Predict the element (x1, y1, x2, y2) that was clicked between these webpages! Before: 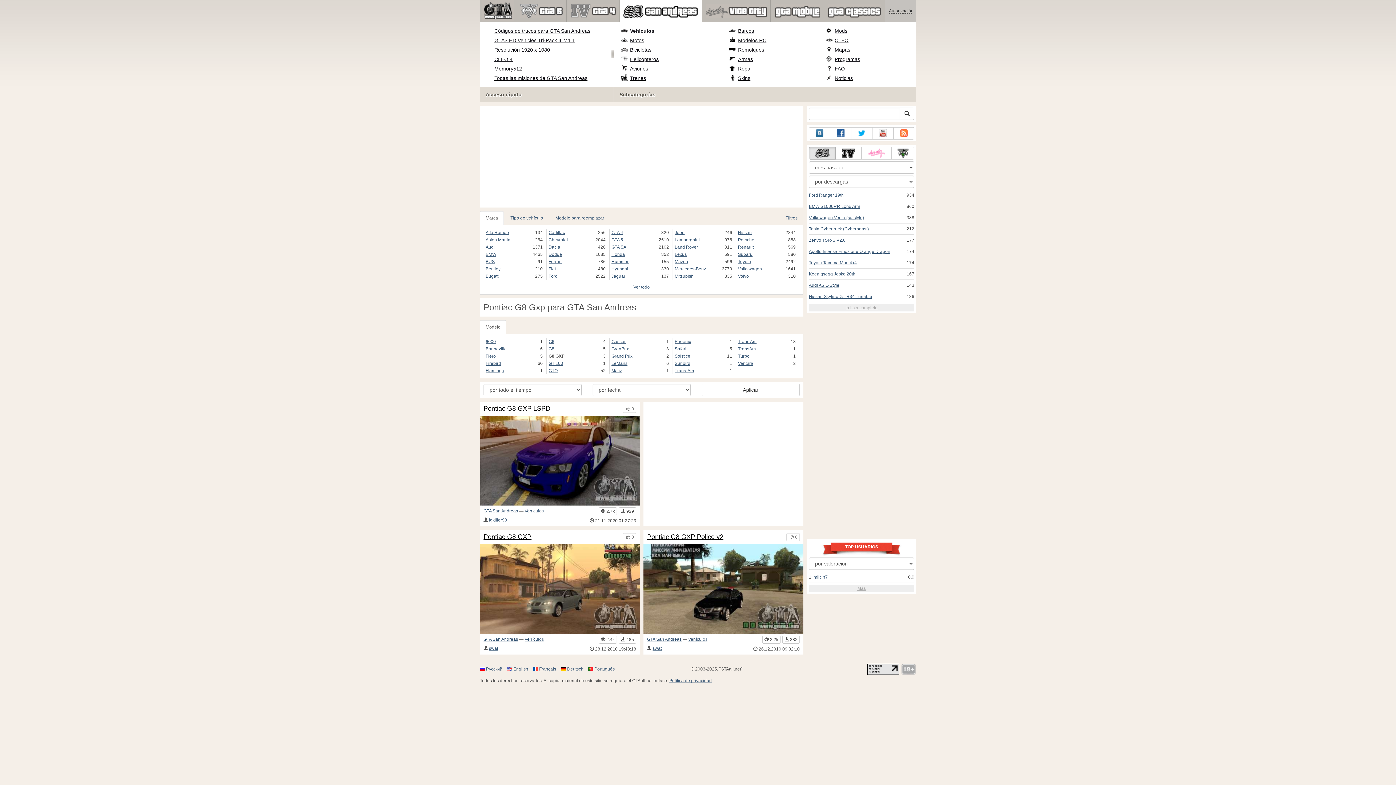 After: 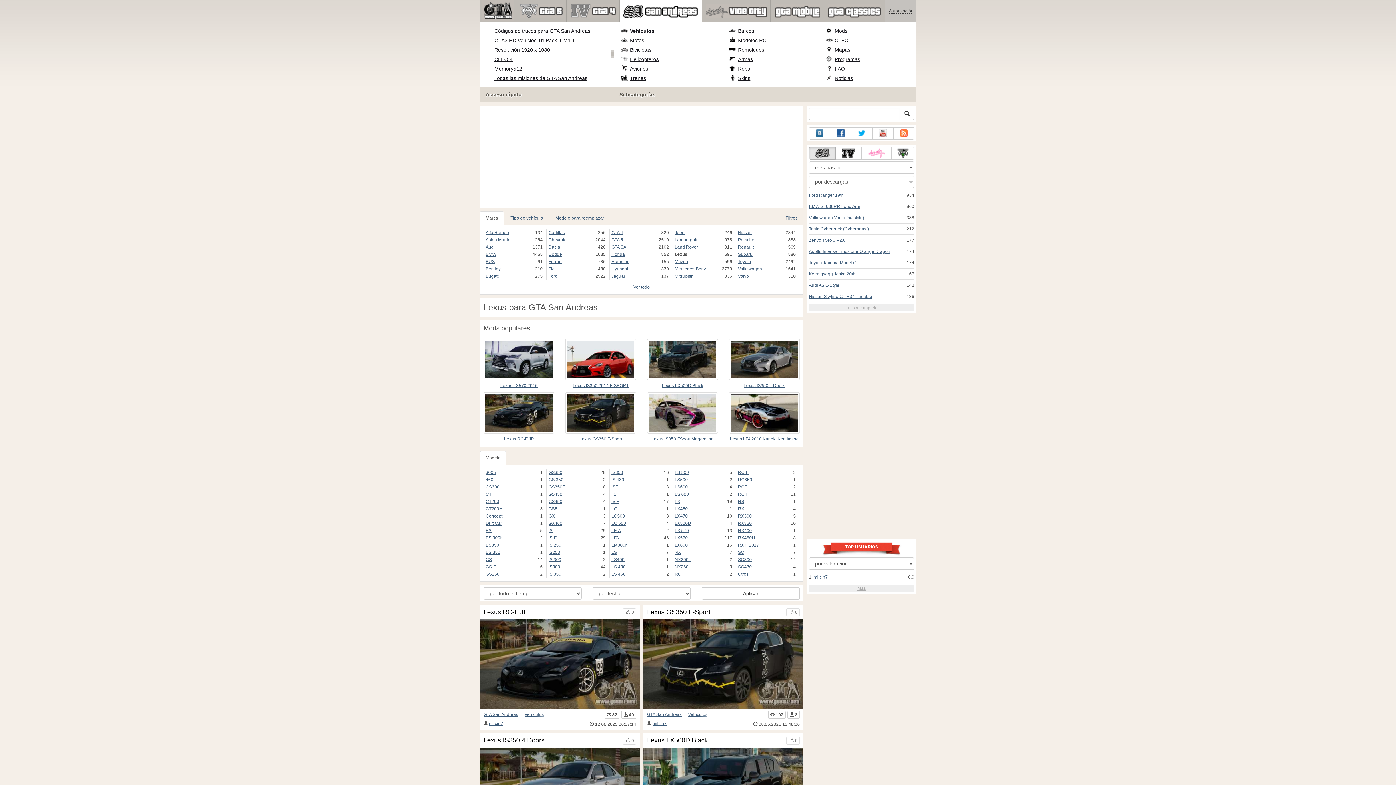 Action: label: Lexus bbox: (674, 250, 725, 258)